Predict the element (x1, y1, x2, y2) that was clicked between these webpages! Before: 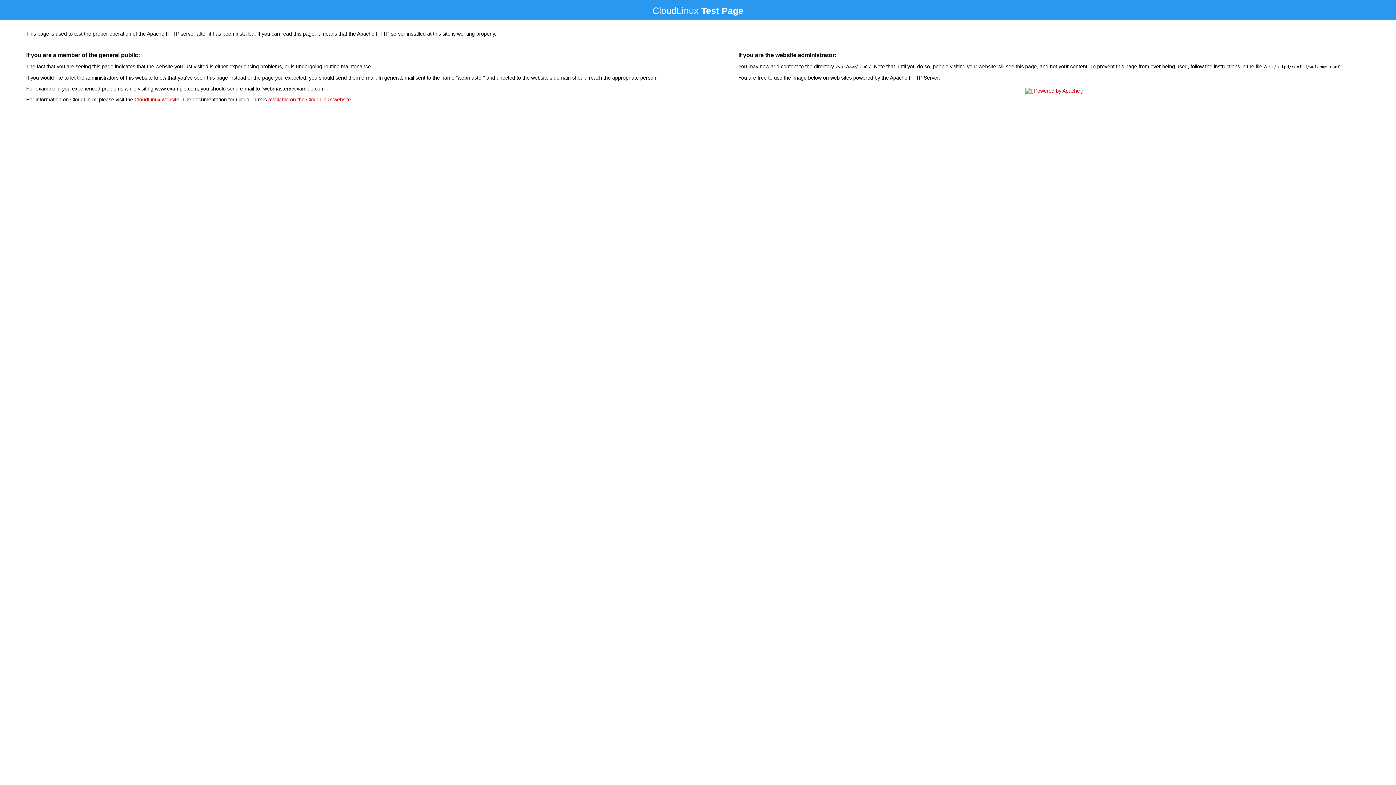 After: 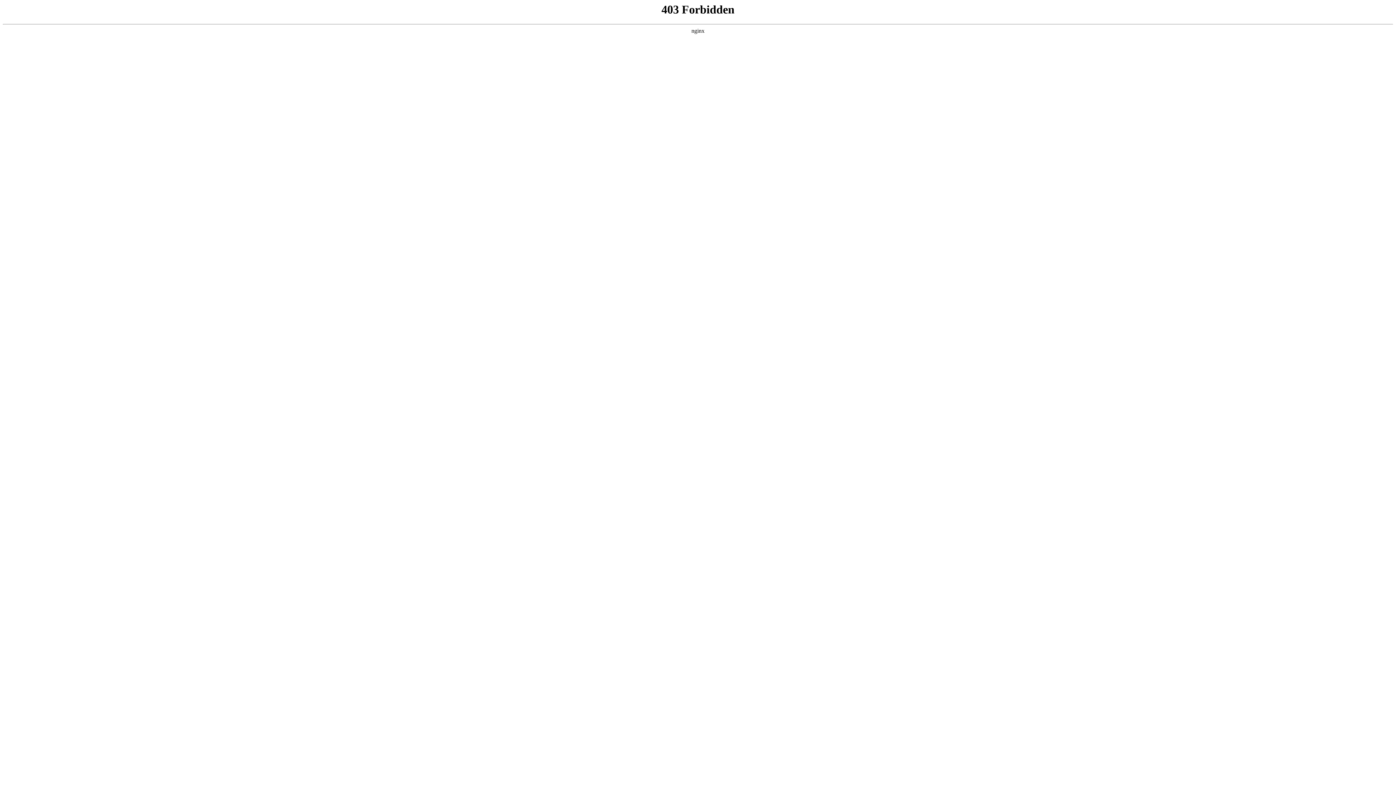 Action: bbox: (134, 96, 179, 102) label: CloudLinux website